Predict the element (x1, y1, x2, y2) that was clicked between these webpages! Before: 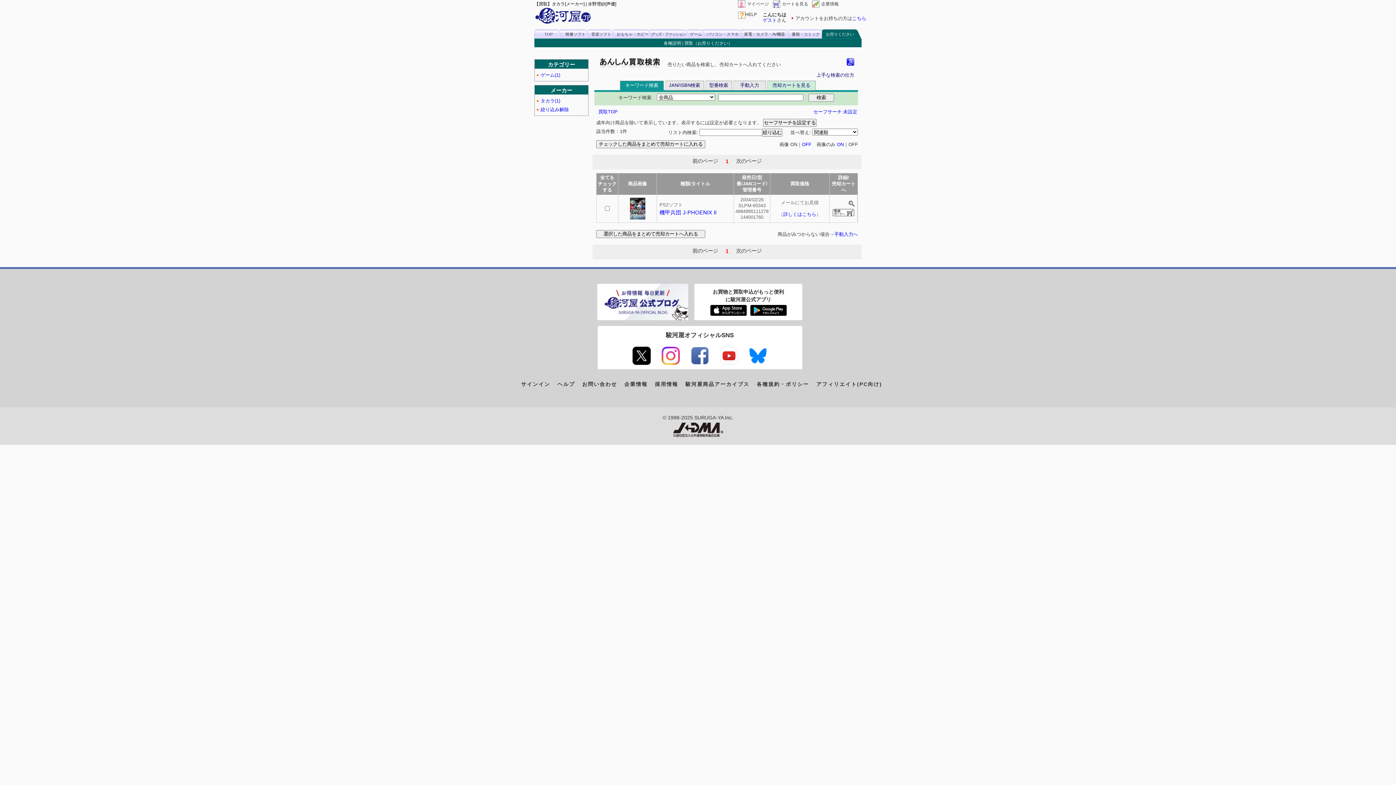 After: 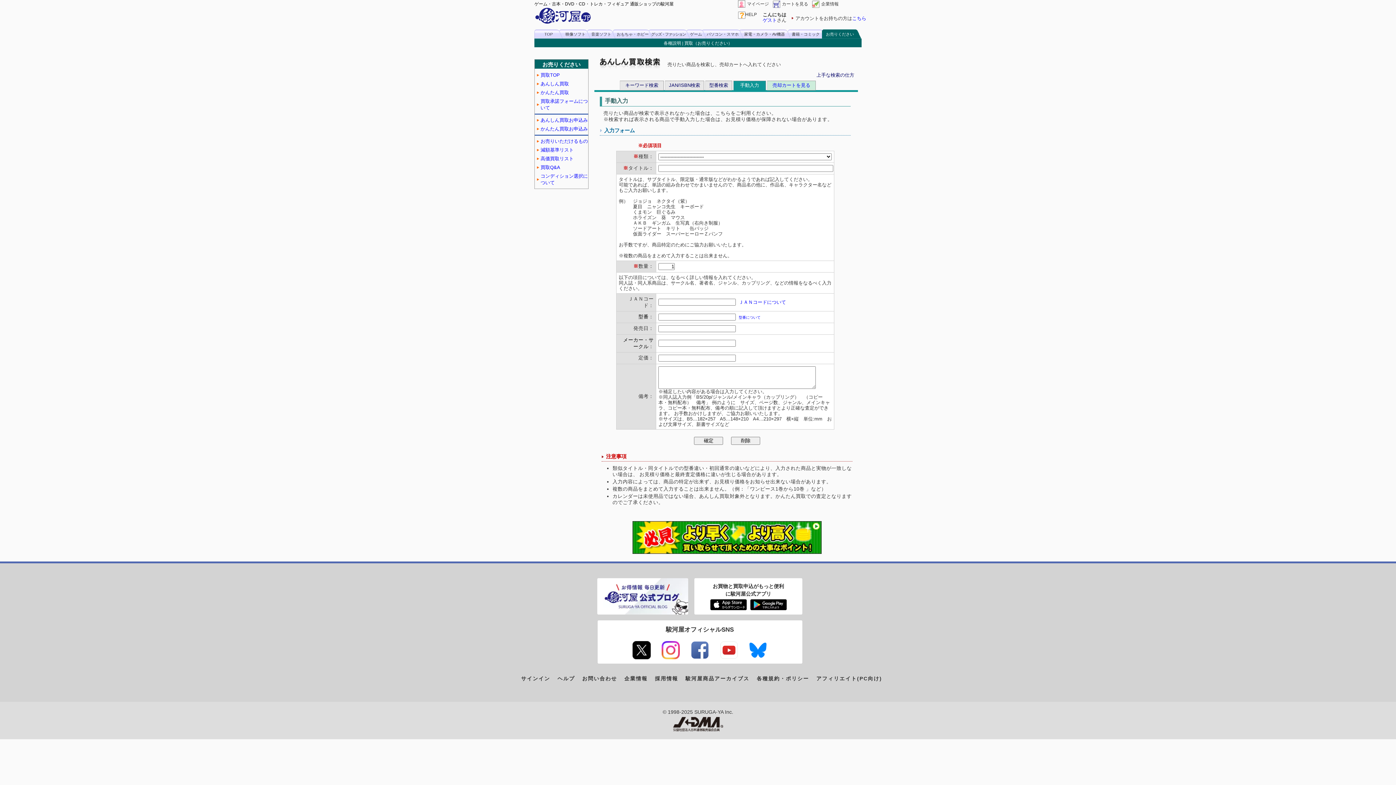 Action: bbox: (834, 231, 858, 237) label: 手動入力へ